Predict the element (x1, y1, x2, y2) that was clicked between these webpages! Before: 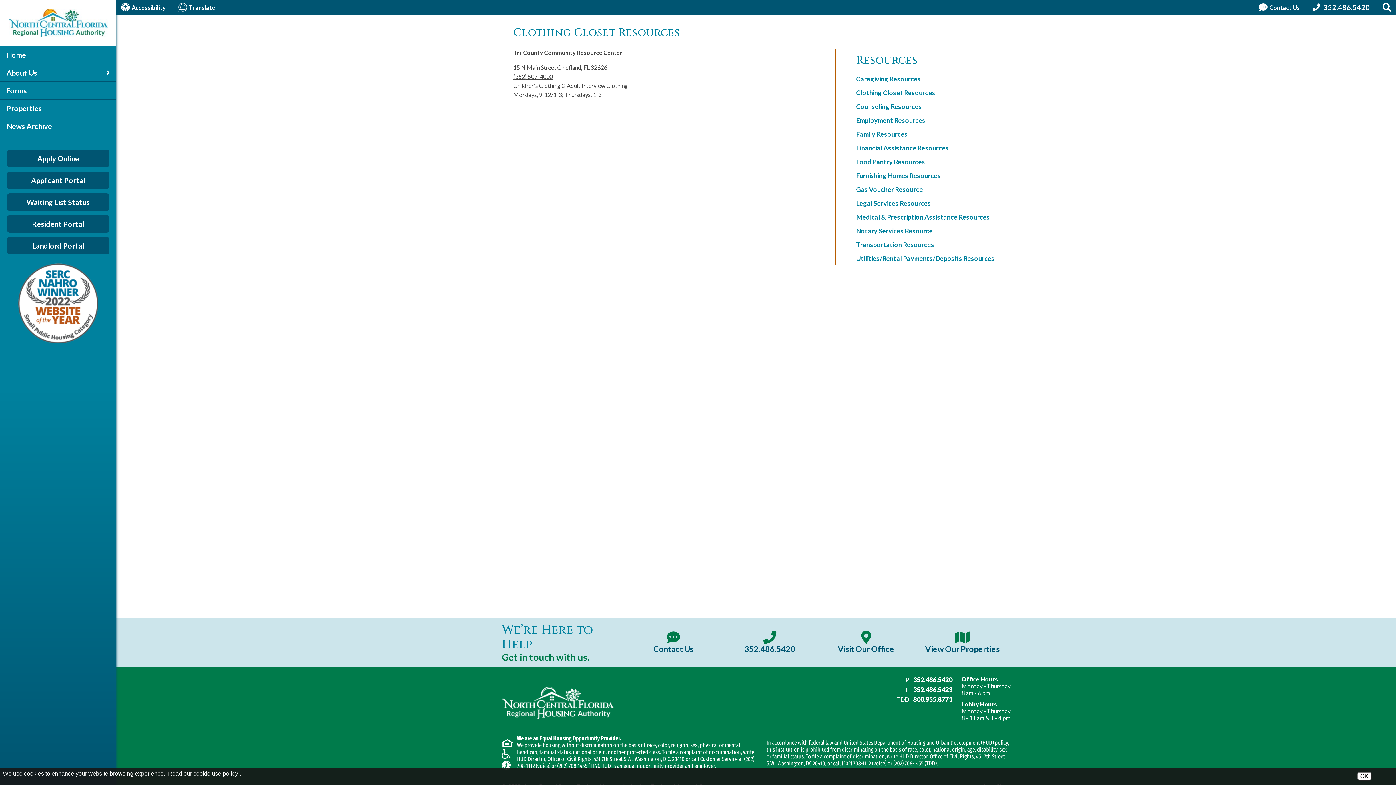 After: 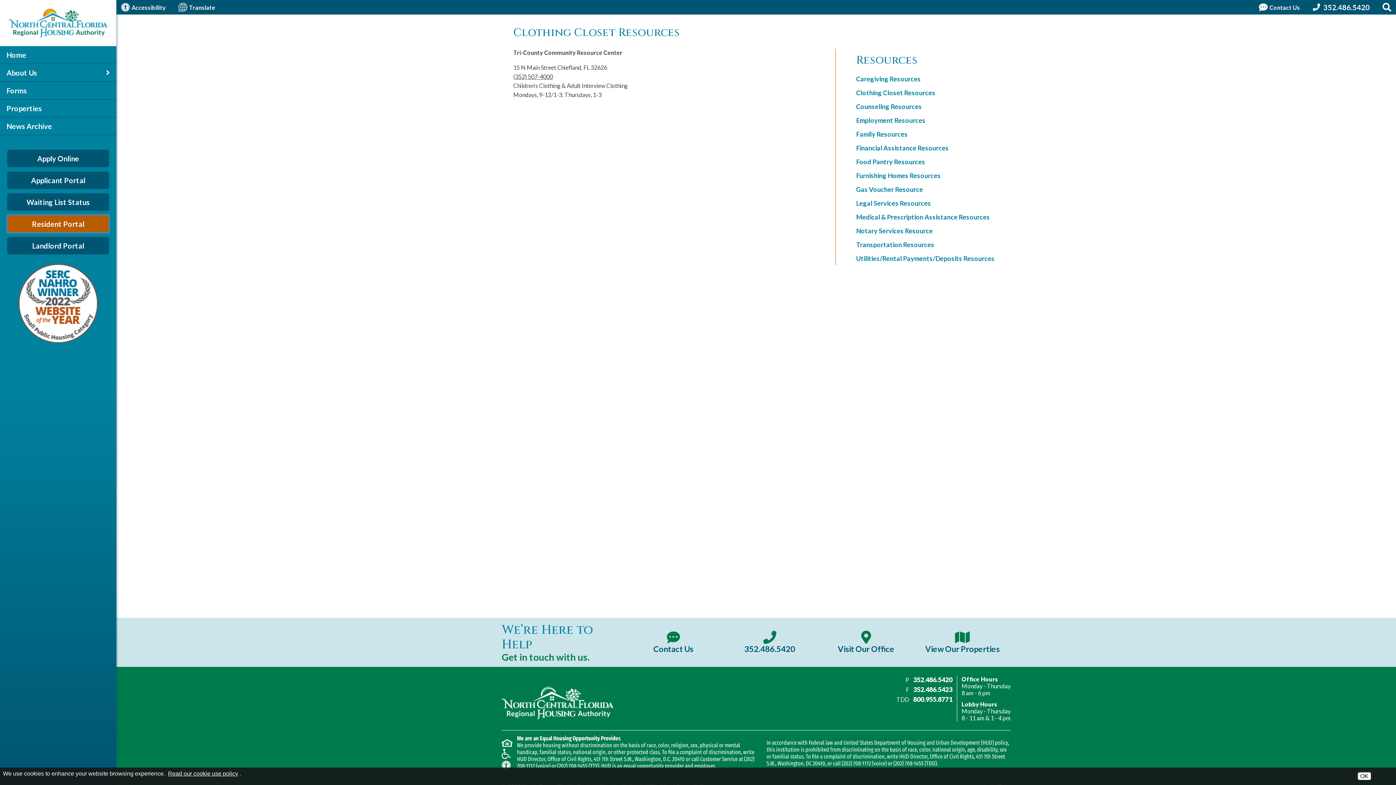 Action: bbox: (7, 215, 109, 232) label: Resident Portal